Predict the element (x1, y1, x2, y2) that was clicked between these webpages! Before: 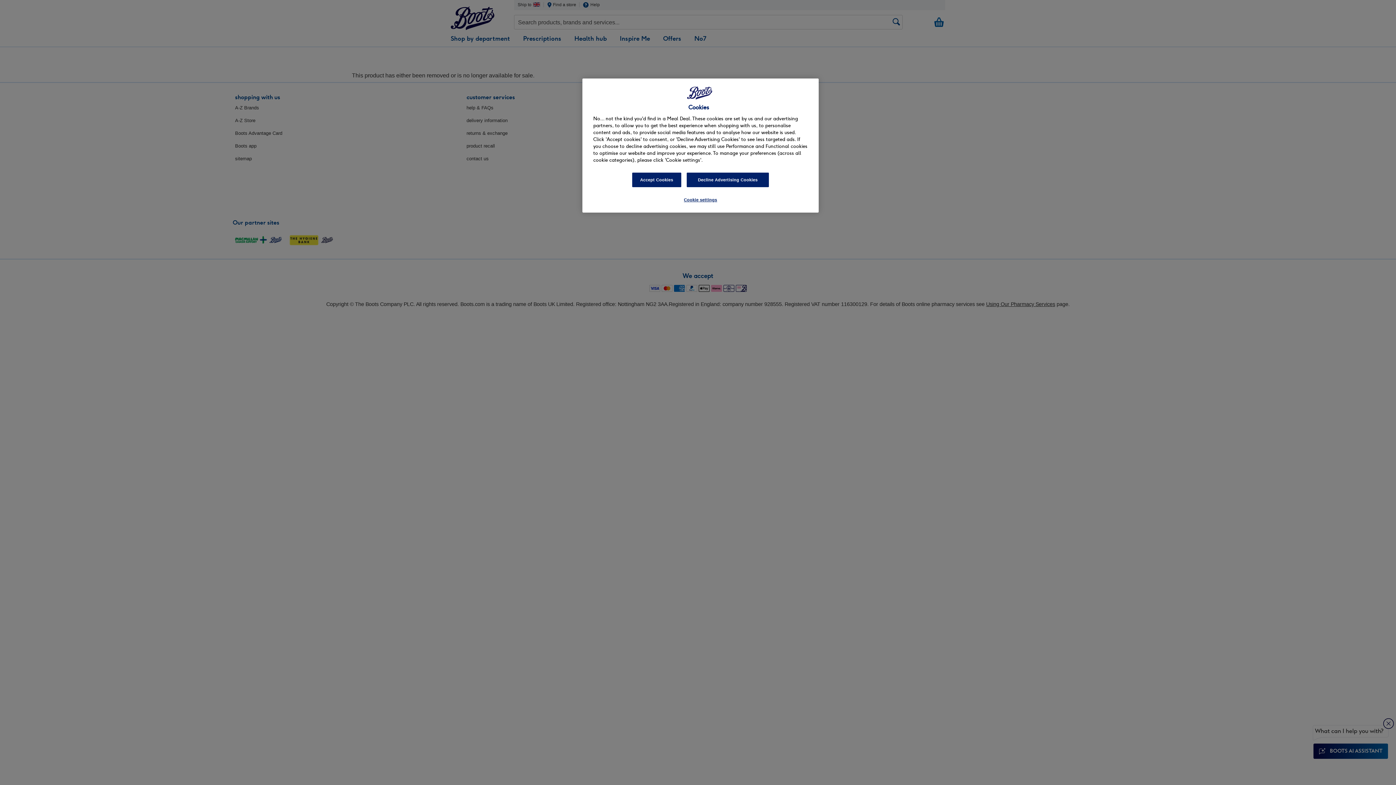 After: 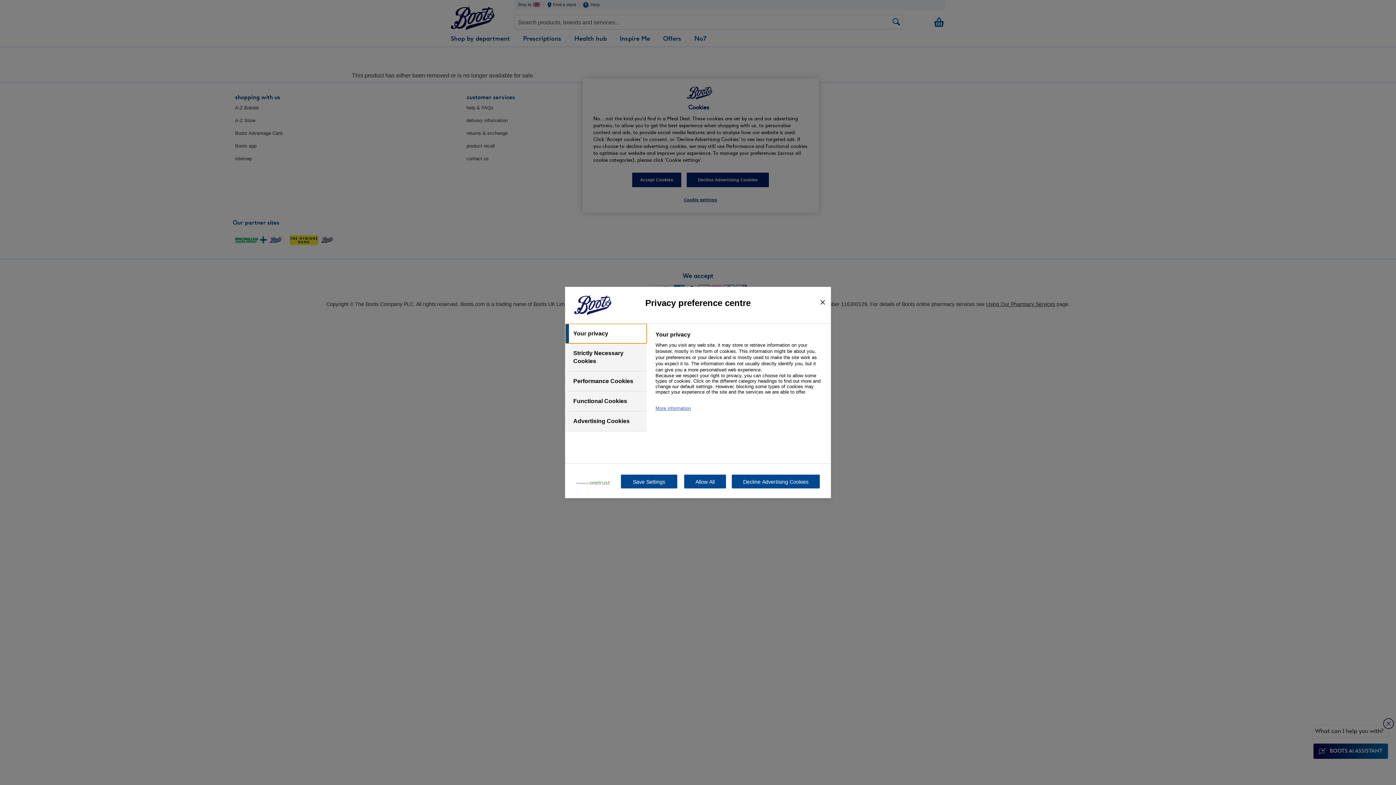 Action: bbox: (676, 193, 725, 207) label: Cookie settings